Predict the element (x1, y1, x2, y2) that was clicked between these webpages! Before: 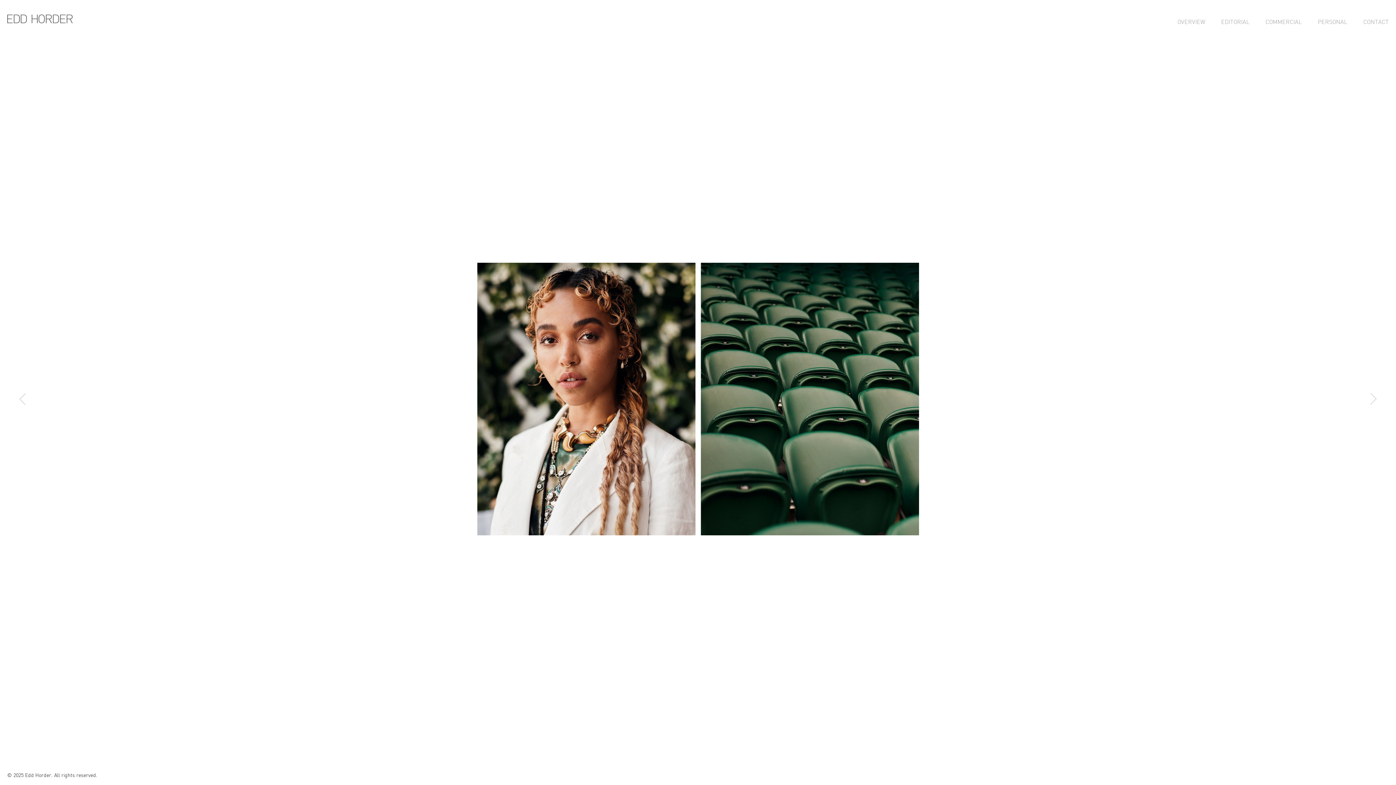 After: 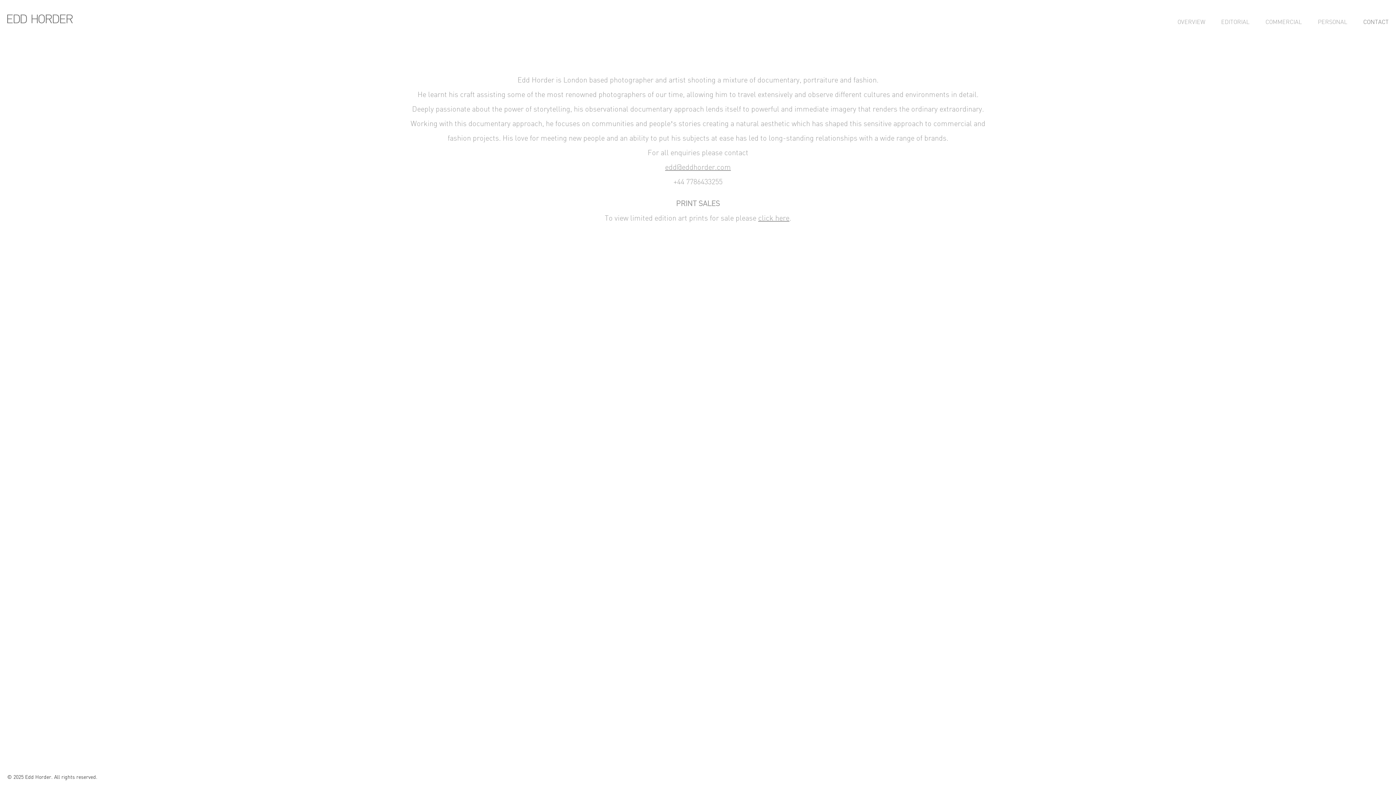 Action: bbox: (1363, 14, 1389, 29) label: CONTACT